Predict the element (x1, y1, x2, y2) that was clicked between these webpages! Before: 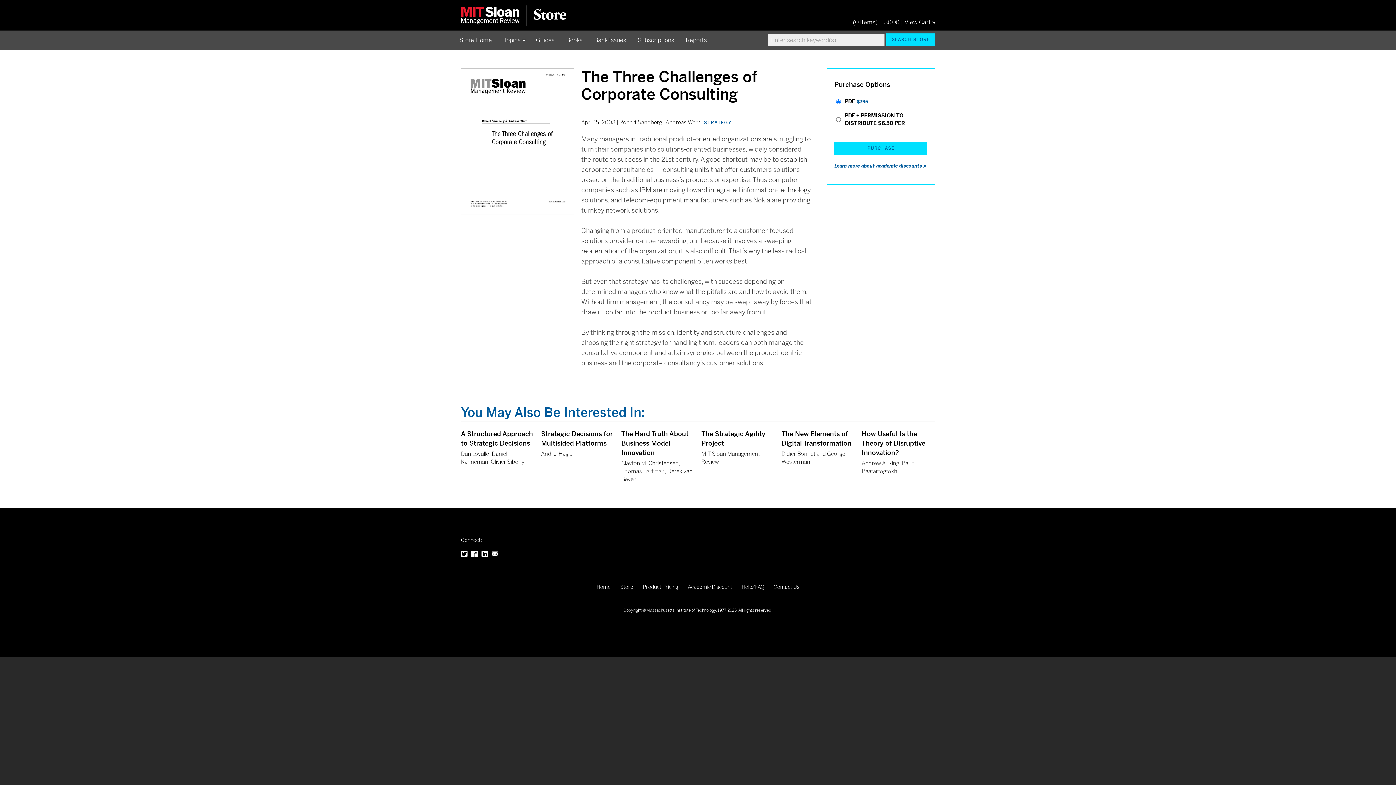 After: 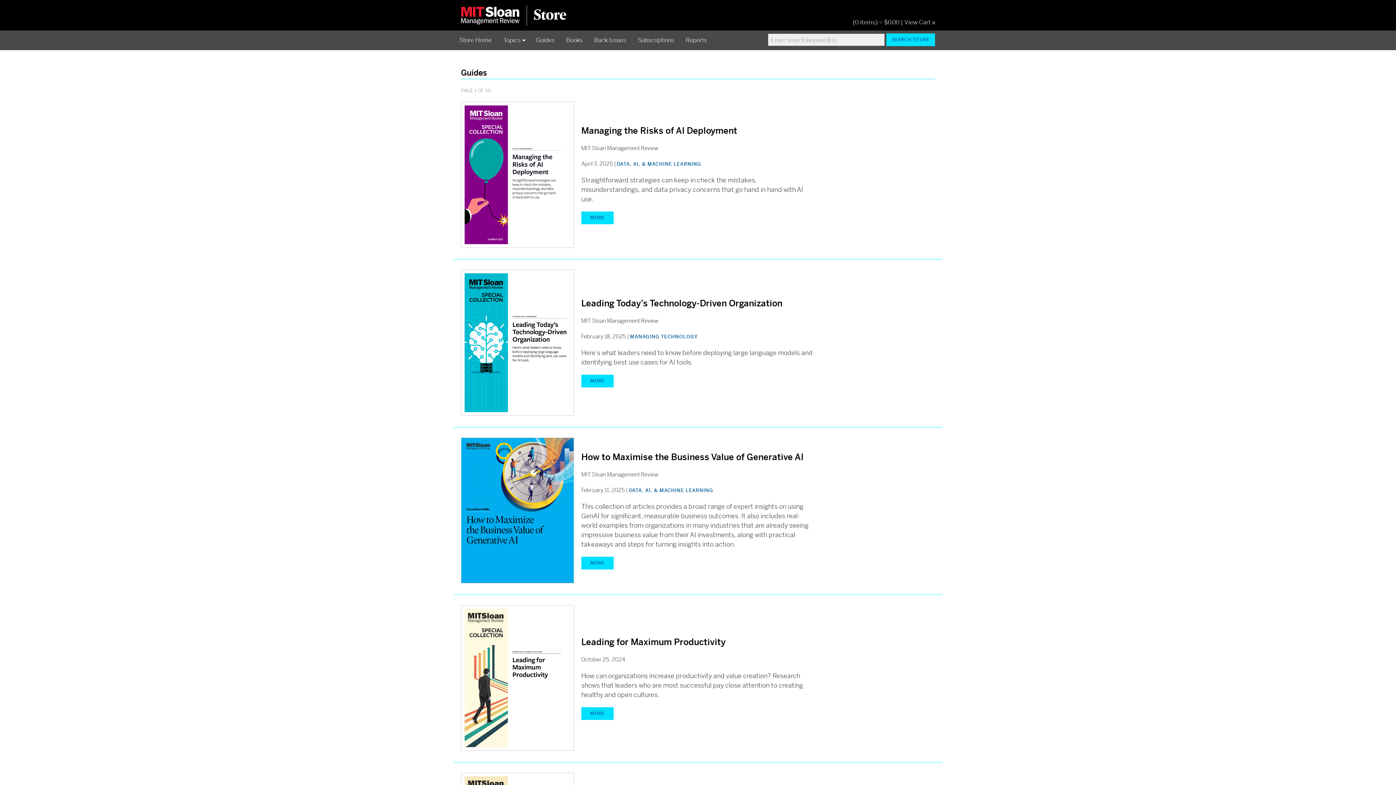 Action: label: Guides bbox: (530, 30, 560, 50)